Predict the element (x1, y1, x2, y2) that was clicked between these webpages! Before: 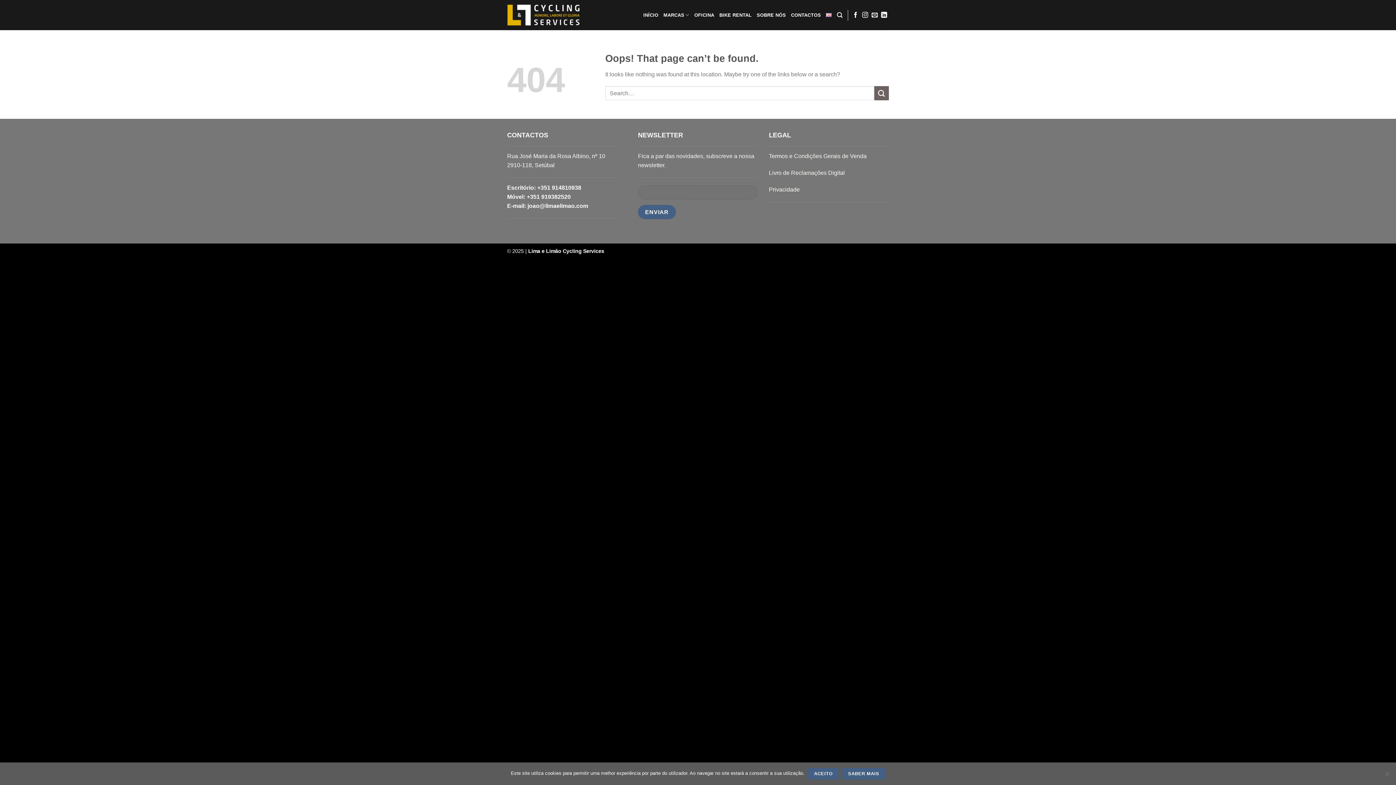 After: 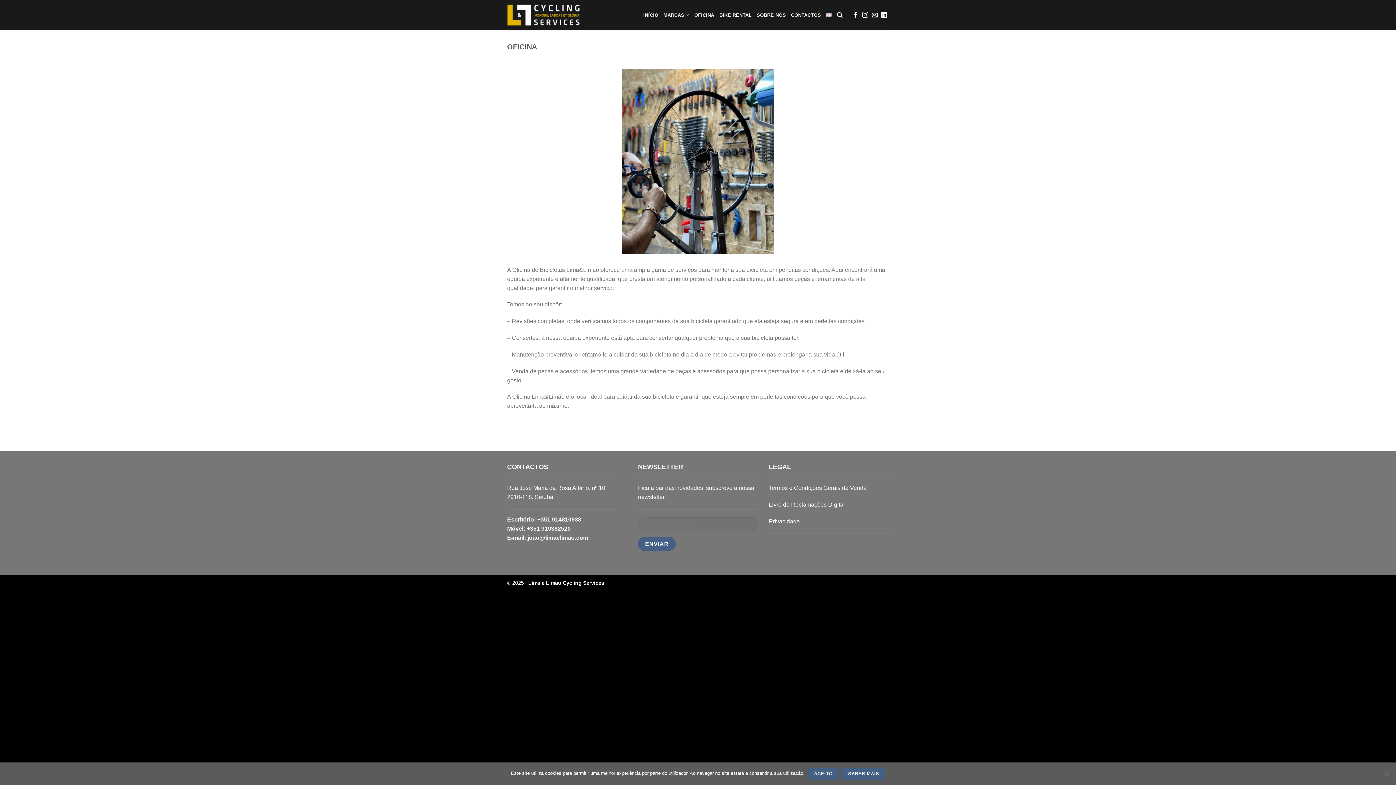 Action: bbox: (694, 8, 714, 21) label: OFICINA